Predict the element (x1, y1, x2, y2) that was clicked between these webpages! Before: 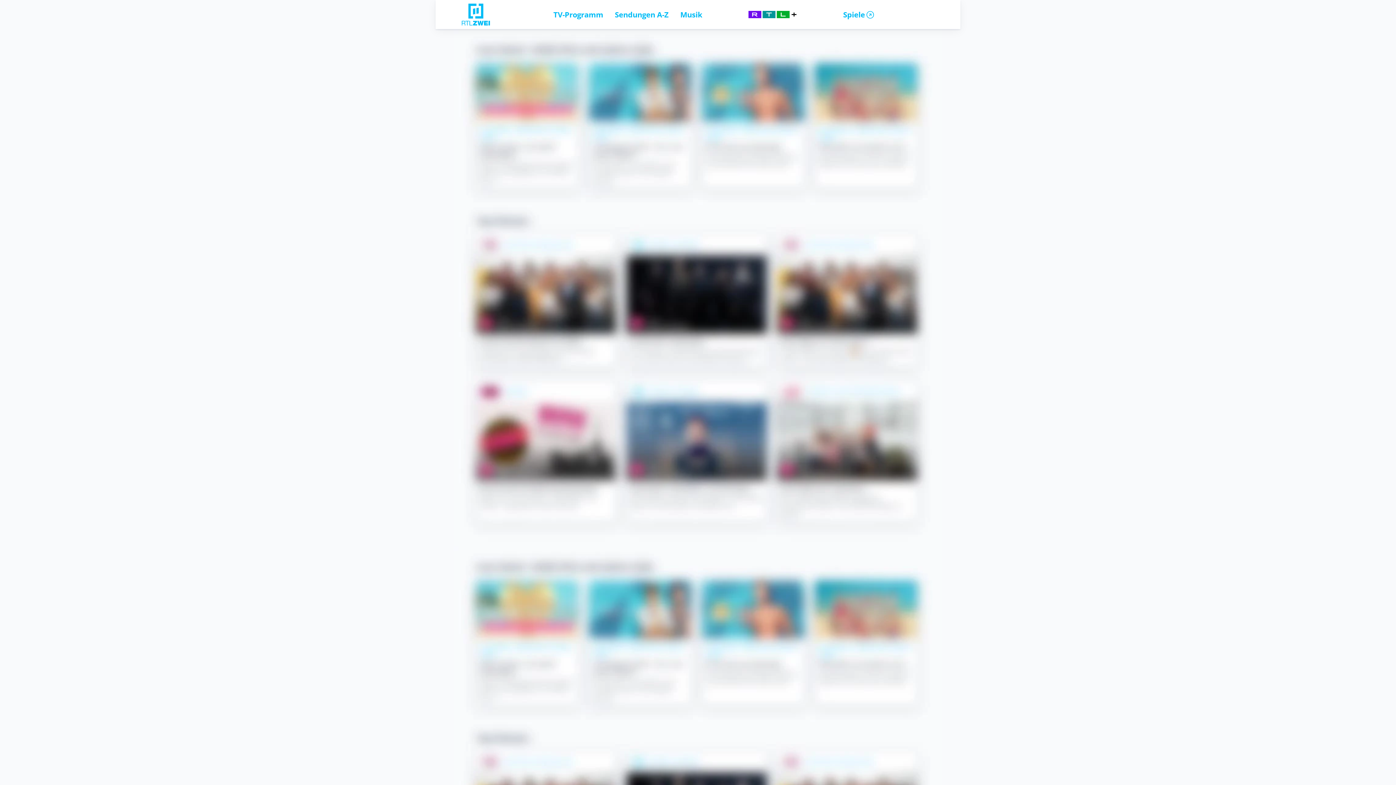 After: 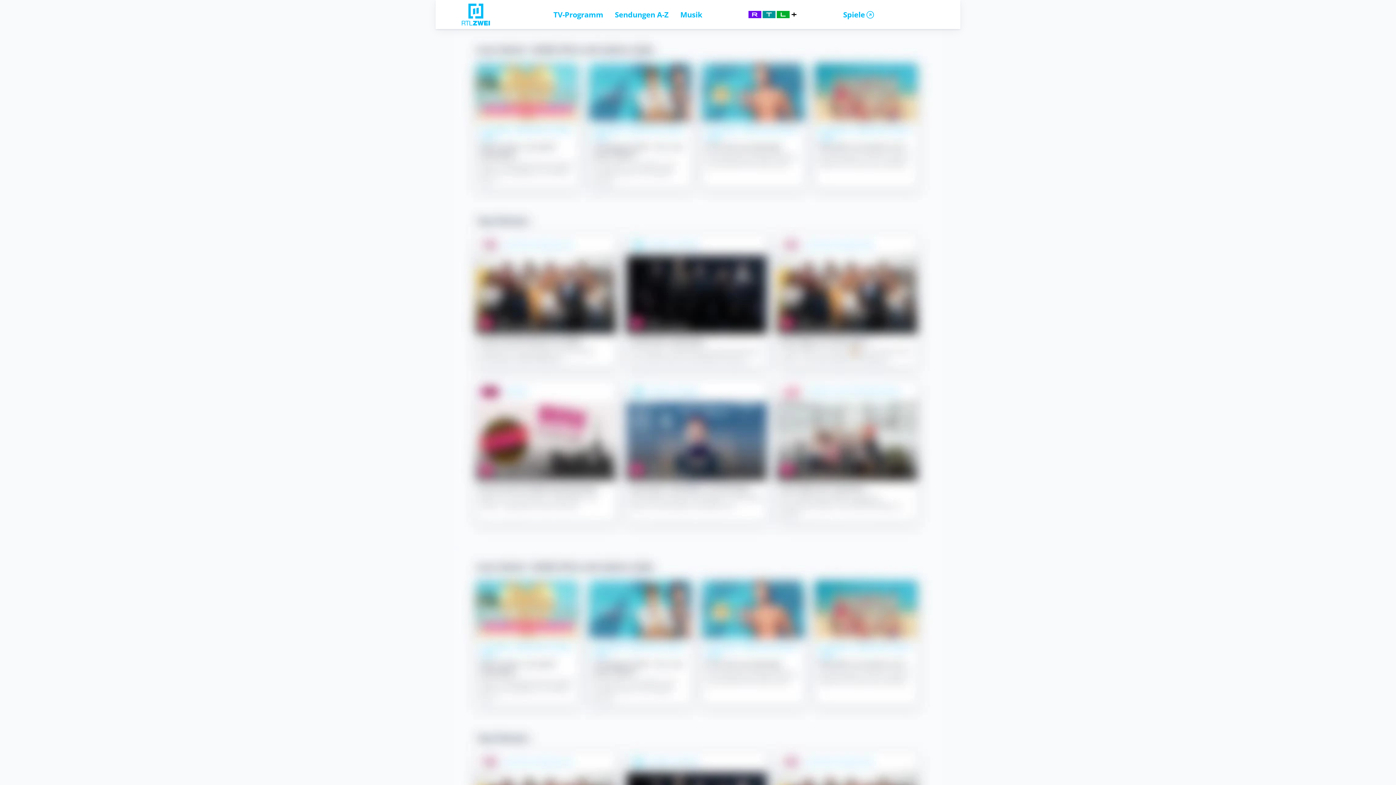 Action: bbox: (713, 10, 831, 18)